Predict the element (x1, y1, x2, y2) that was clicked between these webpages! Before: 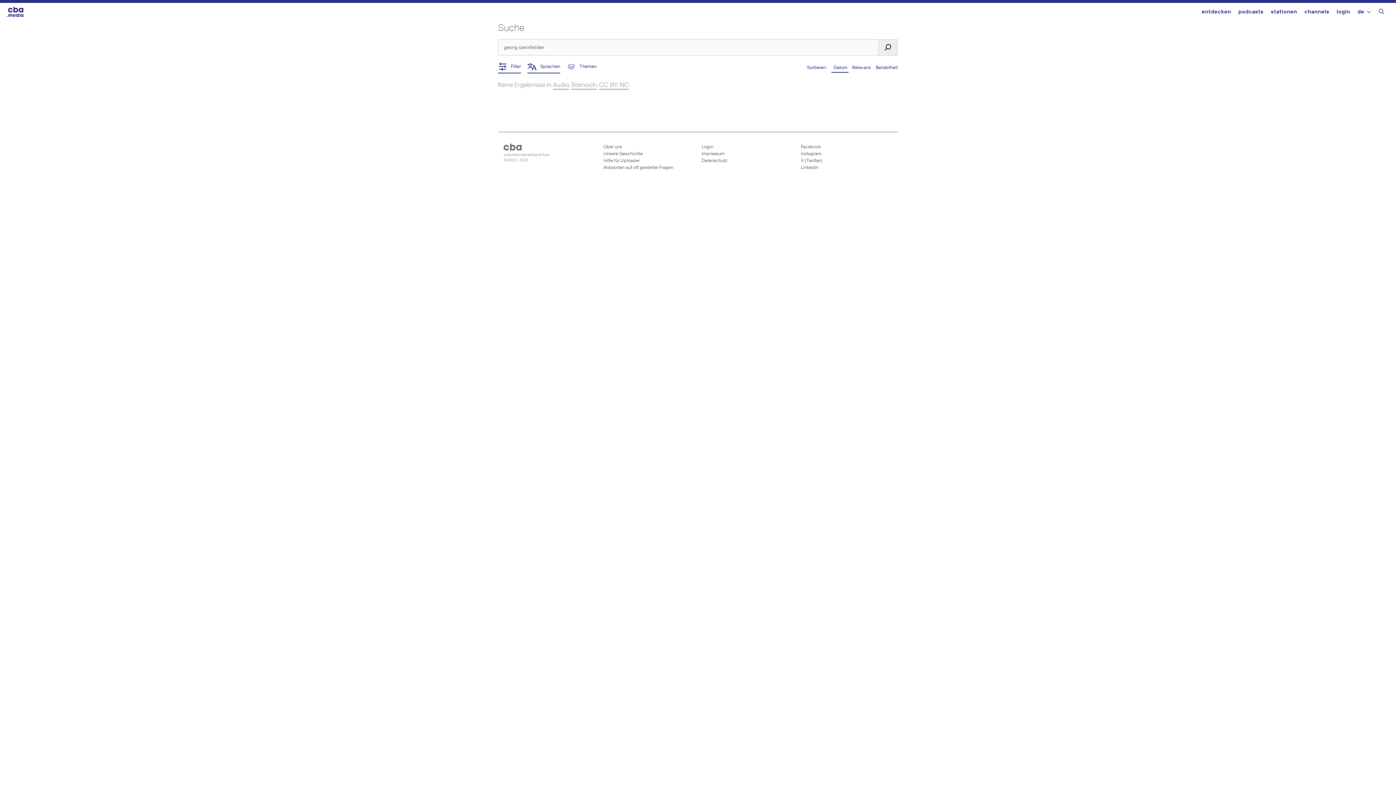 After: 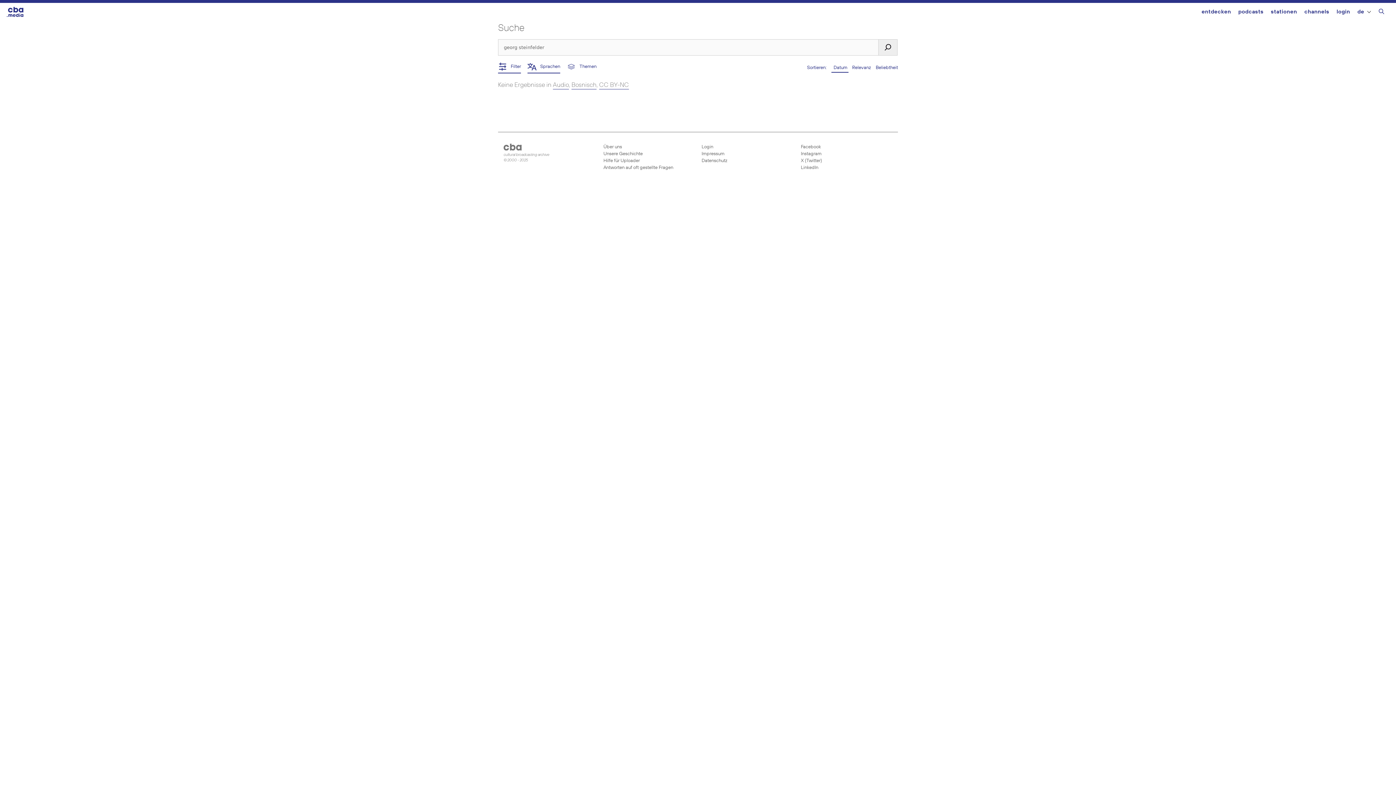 Action: bbox: (800, 143, 890, 150) label:  Facebook